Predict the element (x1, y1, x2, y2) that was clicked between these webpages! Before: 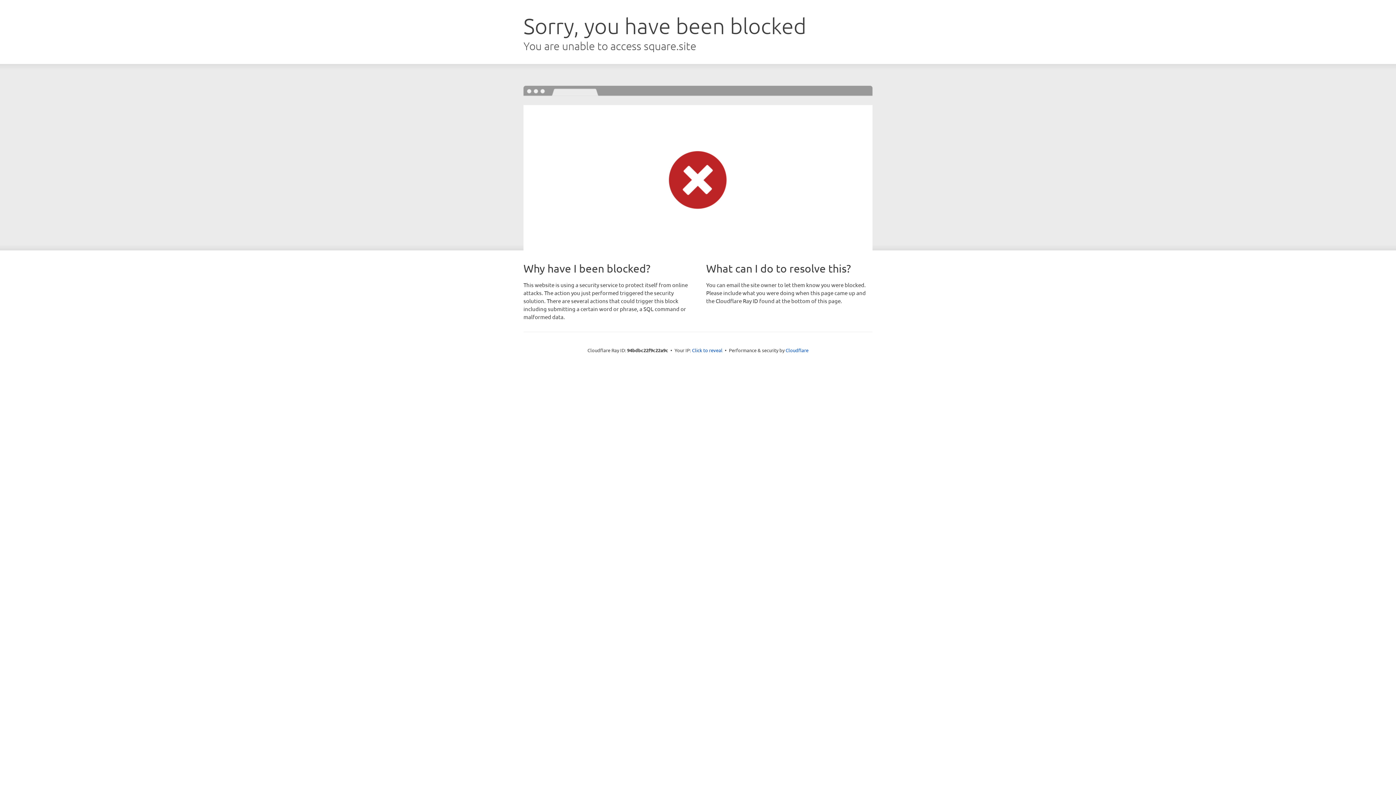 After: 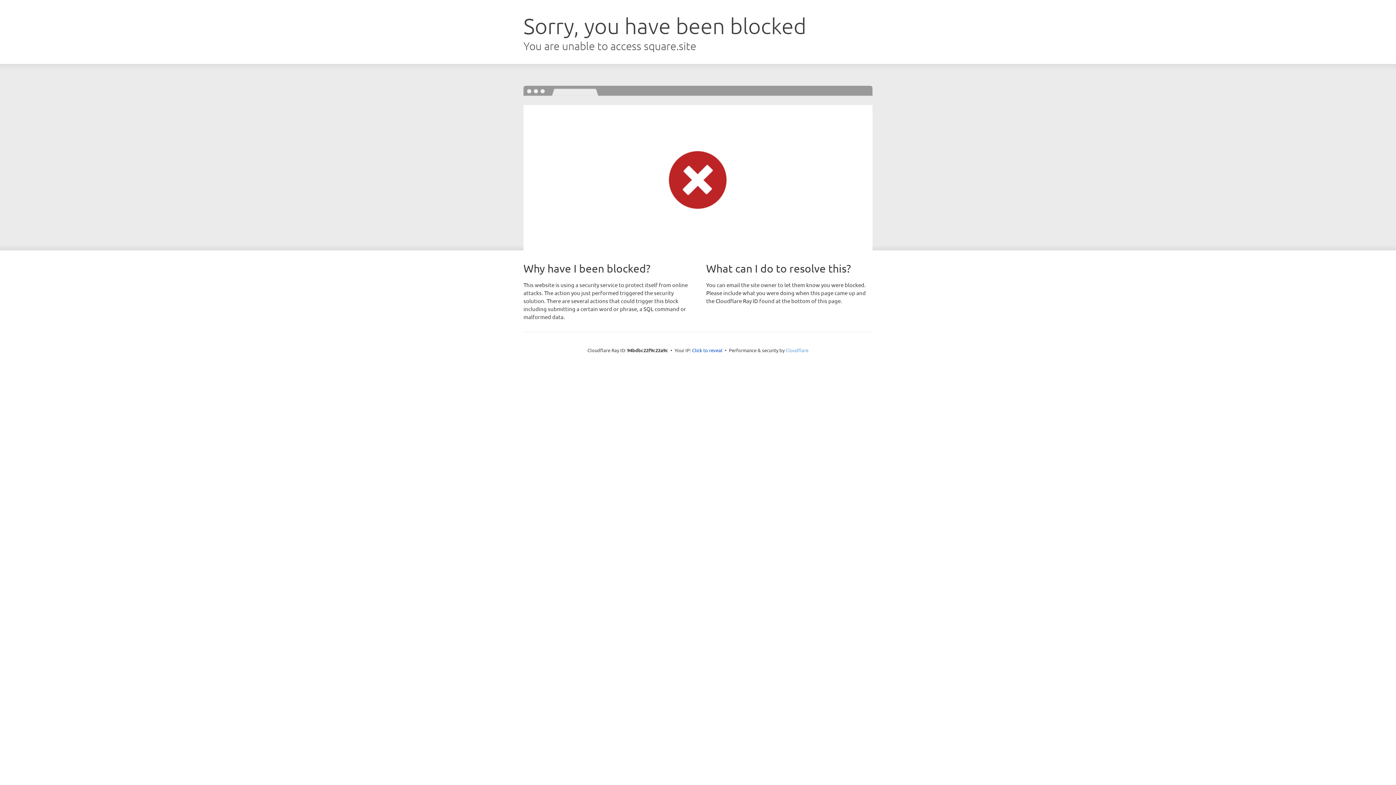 Action: bbox: (785, 347, 808, 353) label: Cloudflare